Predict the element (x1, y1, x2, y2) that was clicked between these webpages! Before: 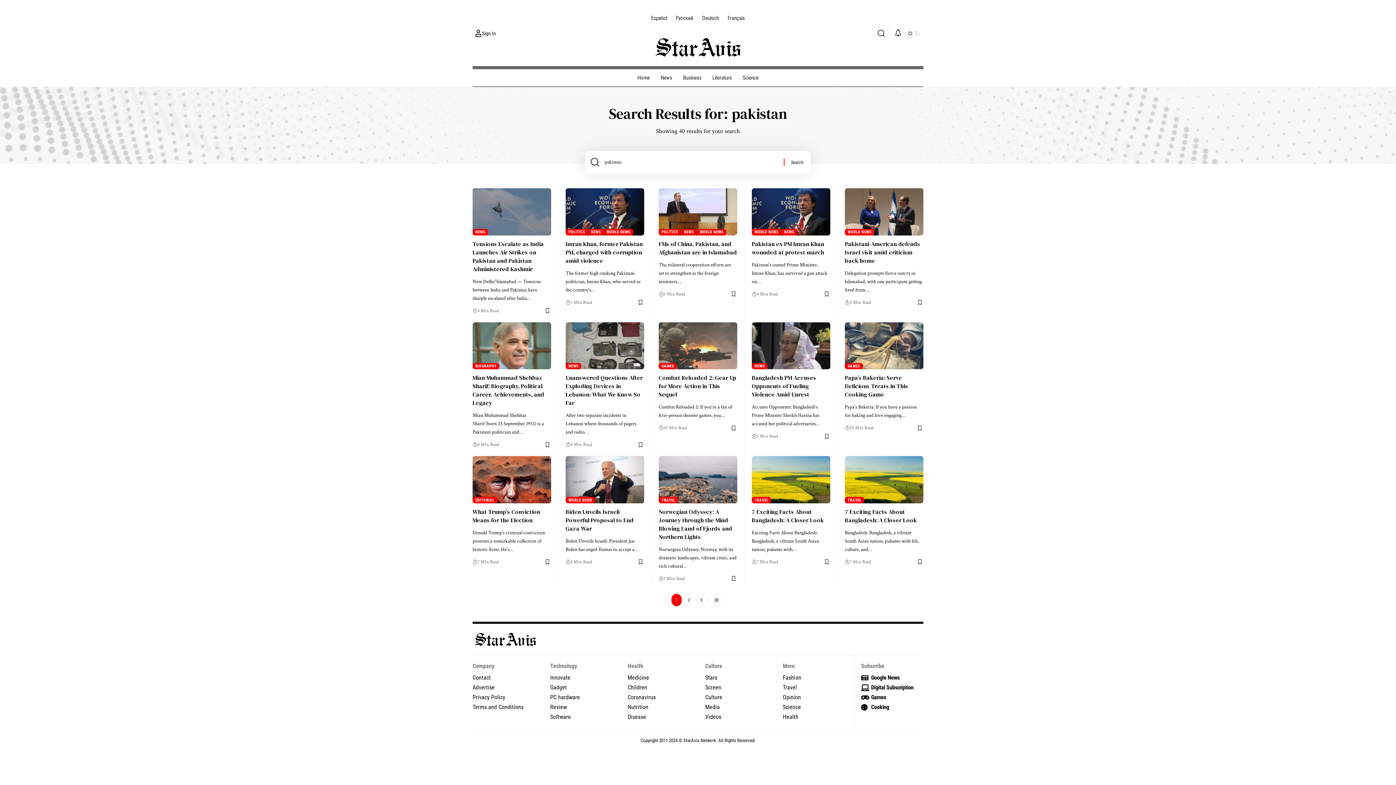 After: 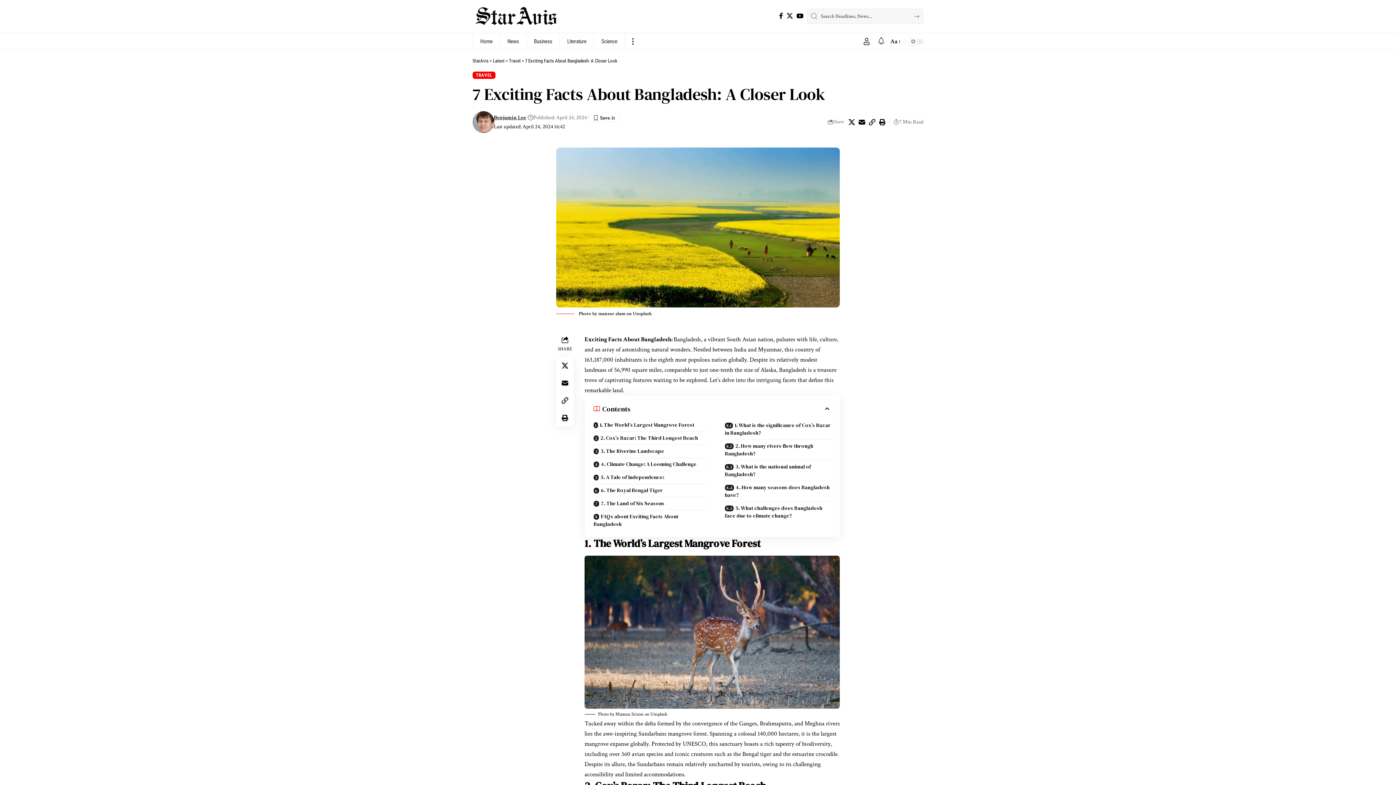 Action: bbox: (752, 456, 830, 503)